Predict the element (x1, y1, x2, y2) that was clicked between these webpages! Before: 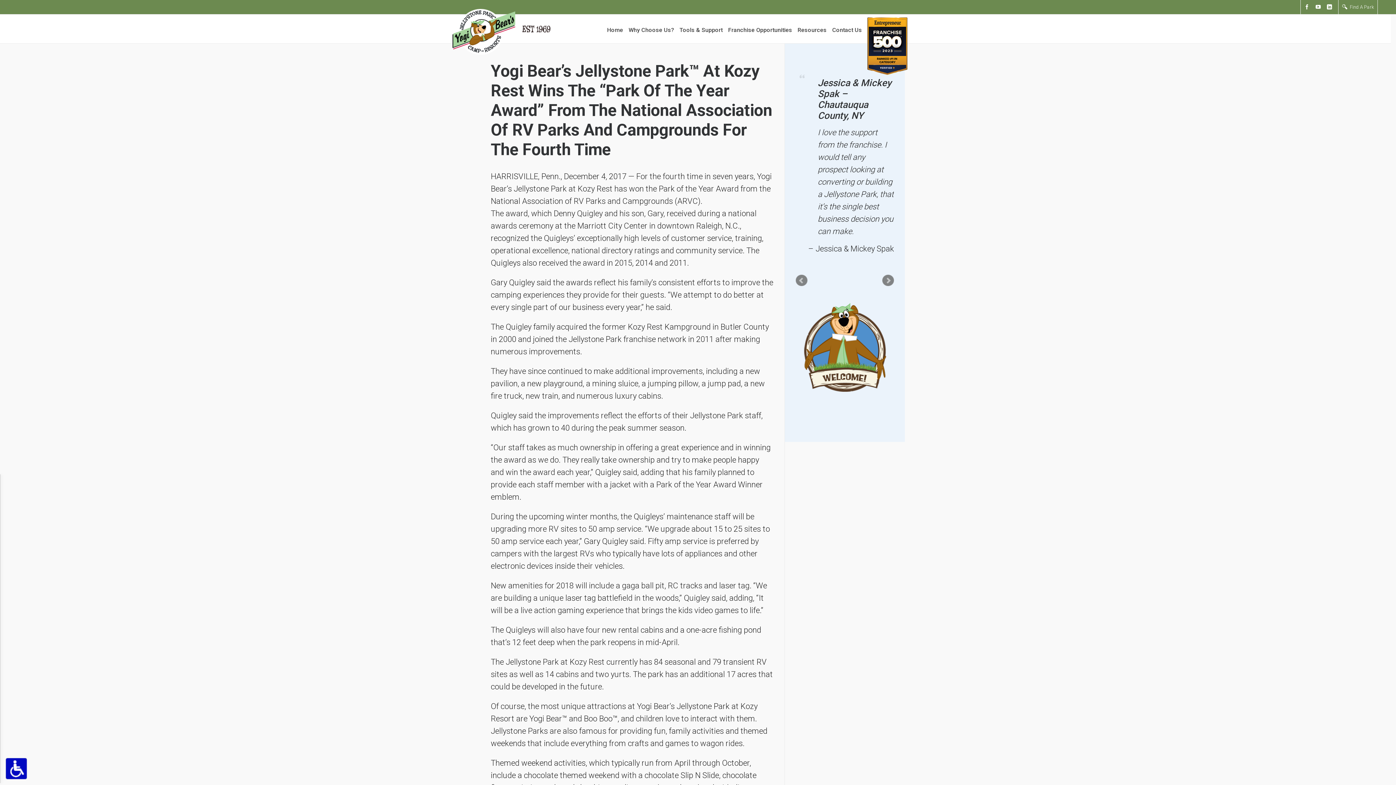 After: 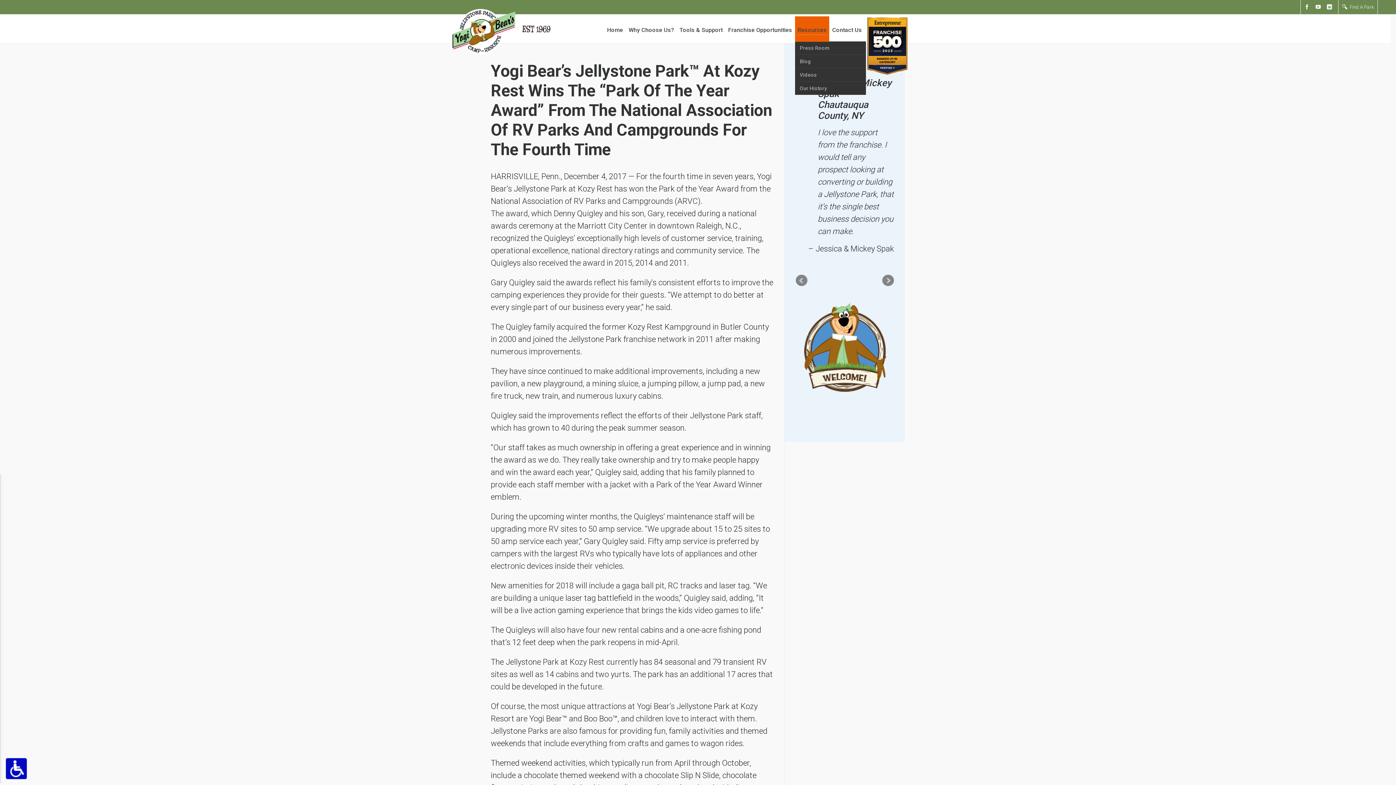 Action: label: Resources bbox: (795, 16, 829, 41)